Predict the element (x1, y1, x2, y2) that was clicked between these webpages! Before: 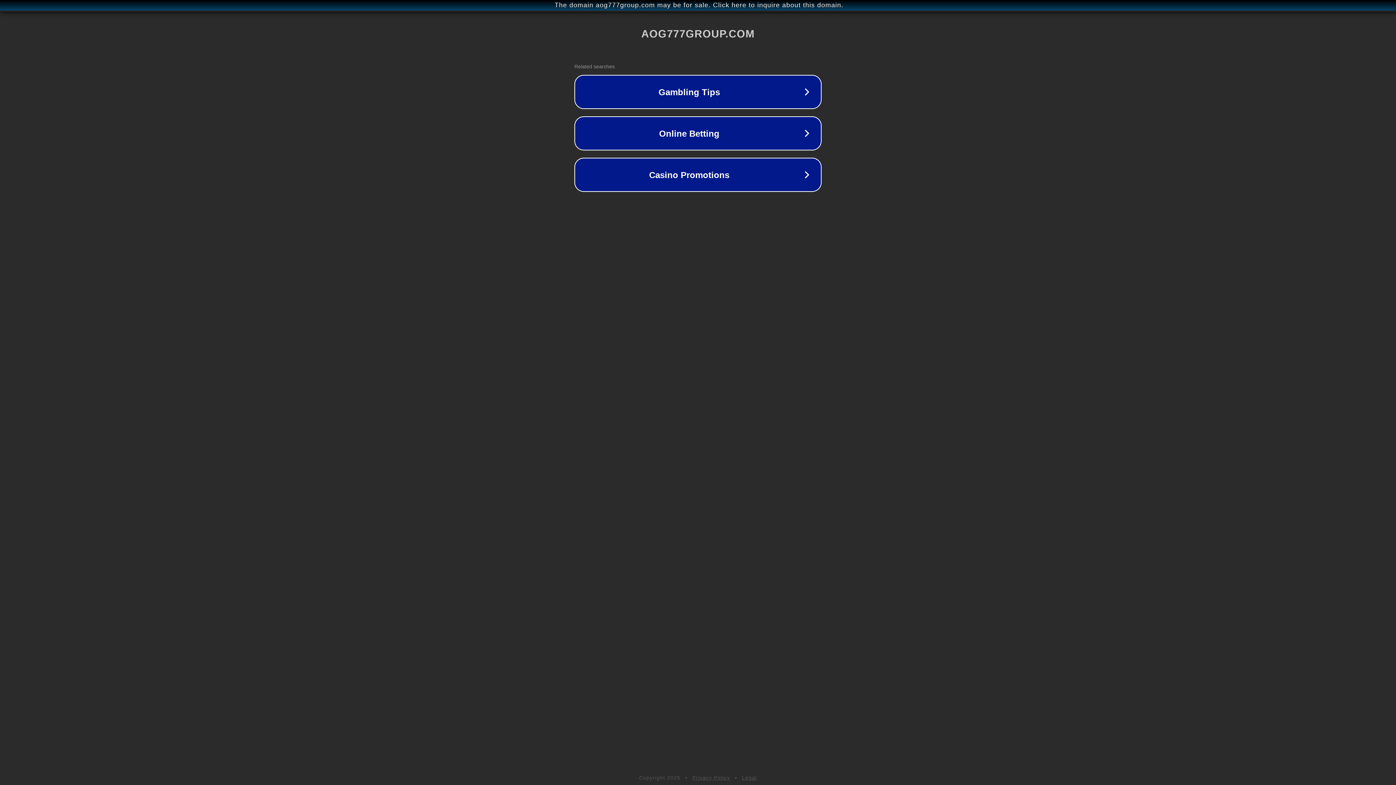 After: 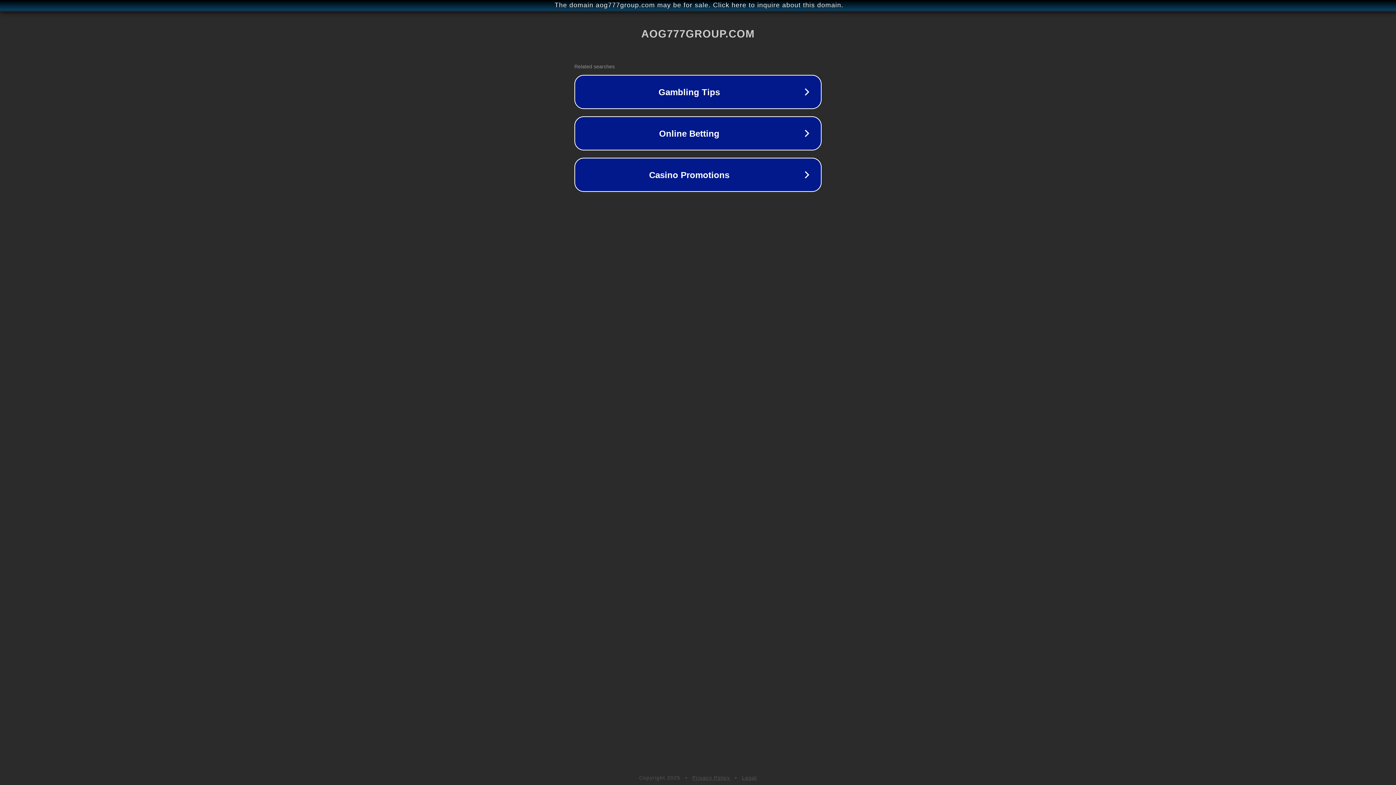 Action: bbox: (742, 775, 757, 781) label: Legal